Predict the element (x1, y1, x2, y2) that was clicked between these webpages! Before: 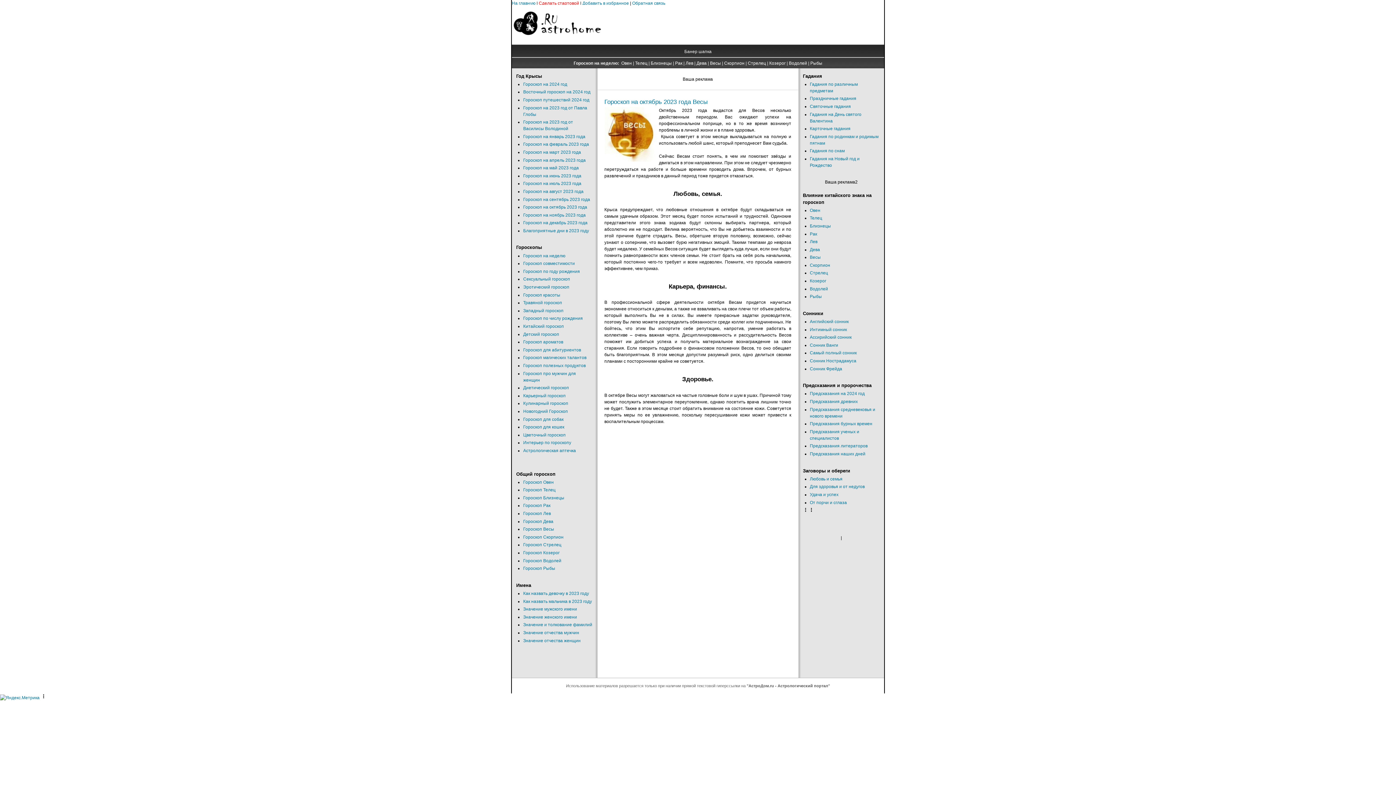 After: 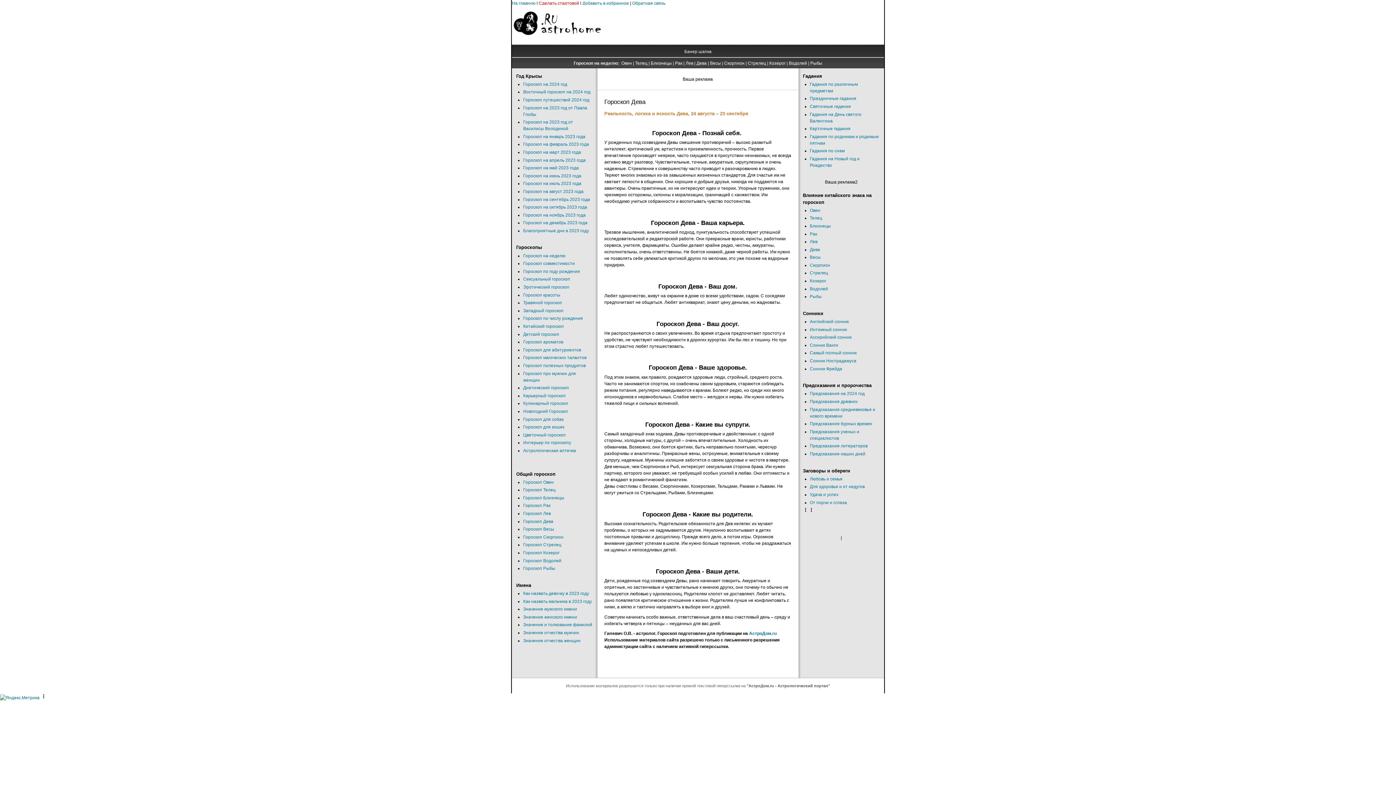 Action: bbox: (523, 519, 553, 524) label: Гороскоп Дева